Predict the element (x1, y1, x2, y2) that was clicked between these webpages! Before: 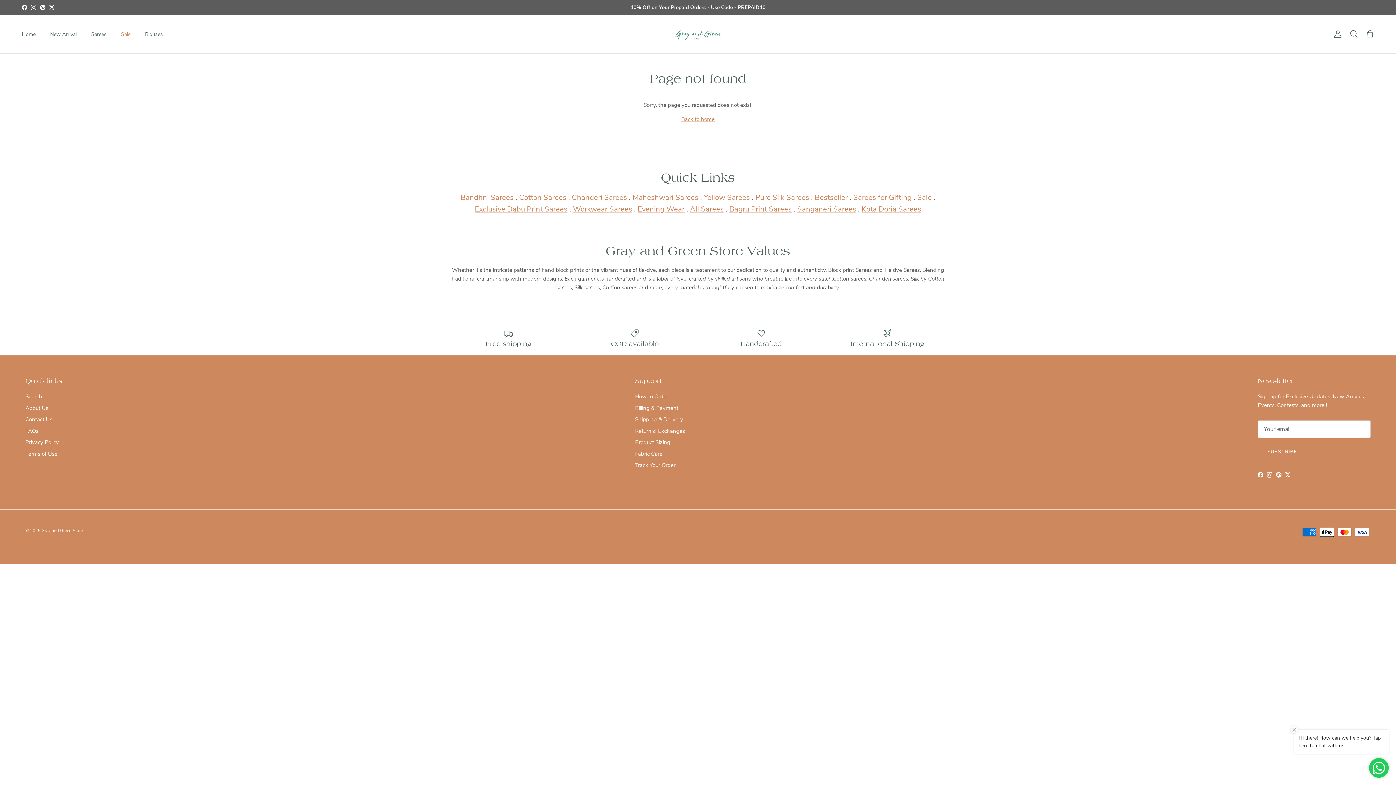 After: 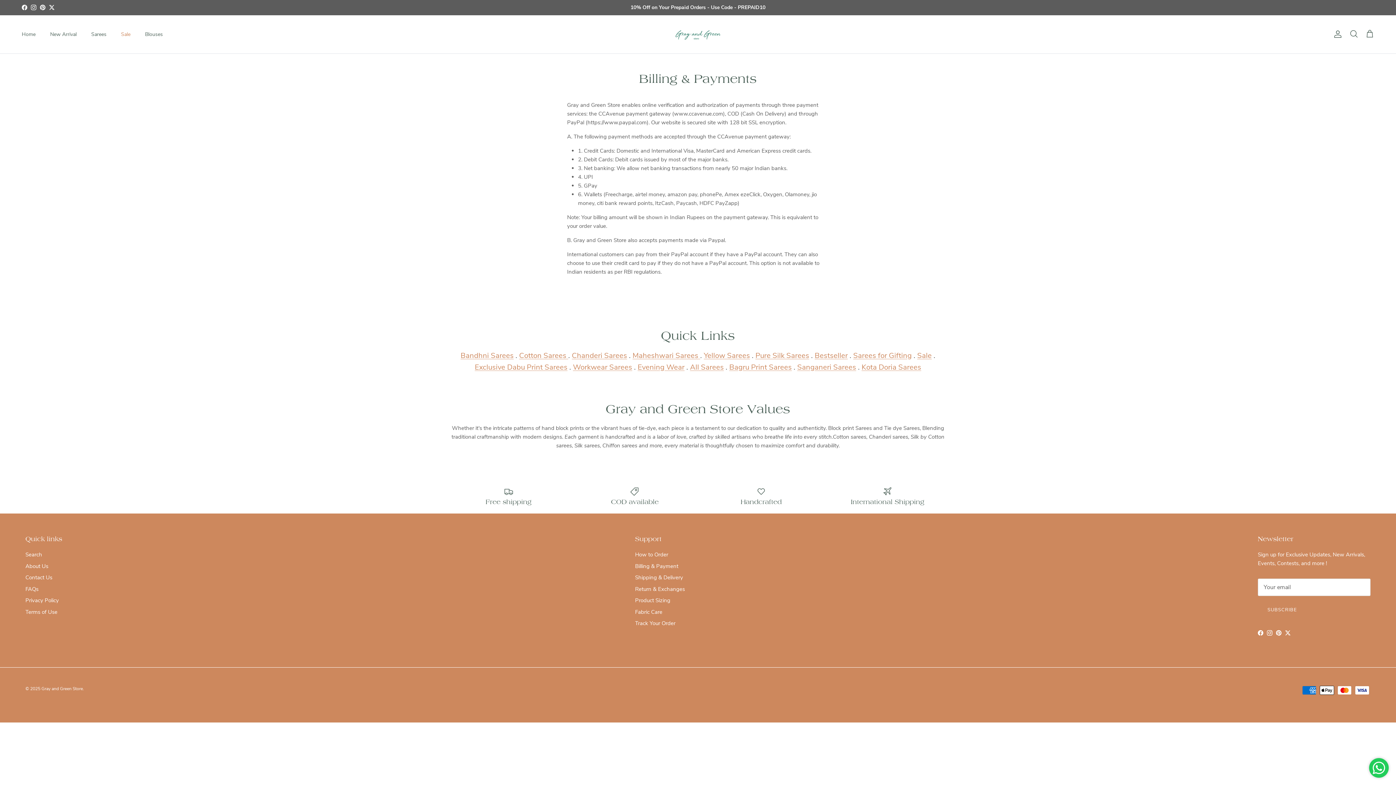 Action: label: Billing & Payment bbox: (635, 404, 678, 411)